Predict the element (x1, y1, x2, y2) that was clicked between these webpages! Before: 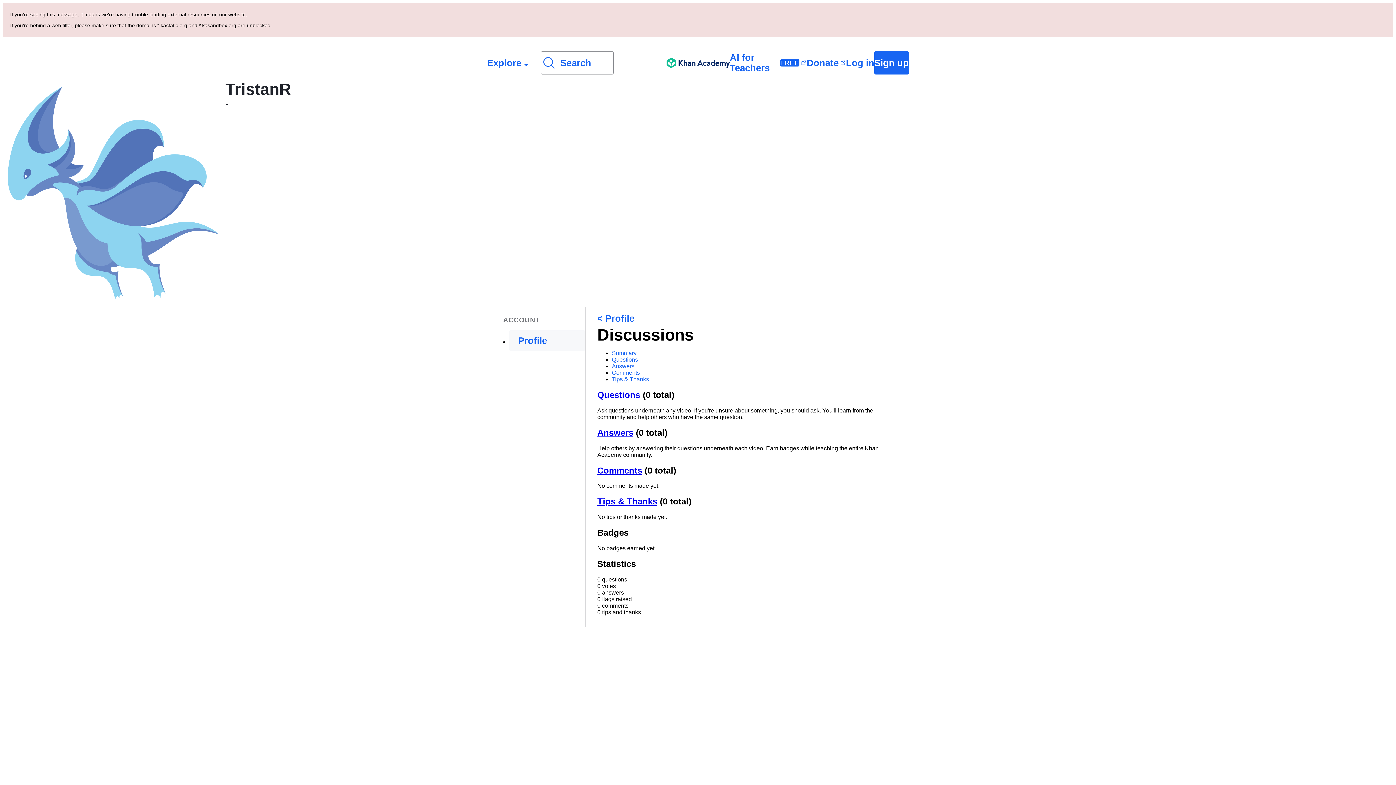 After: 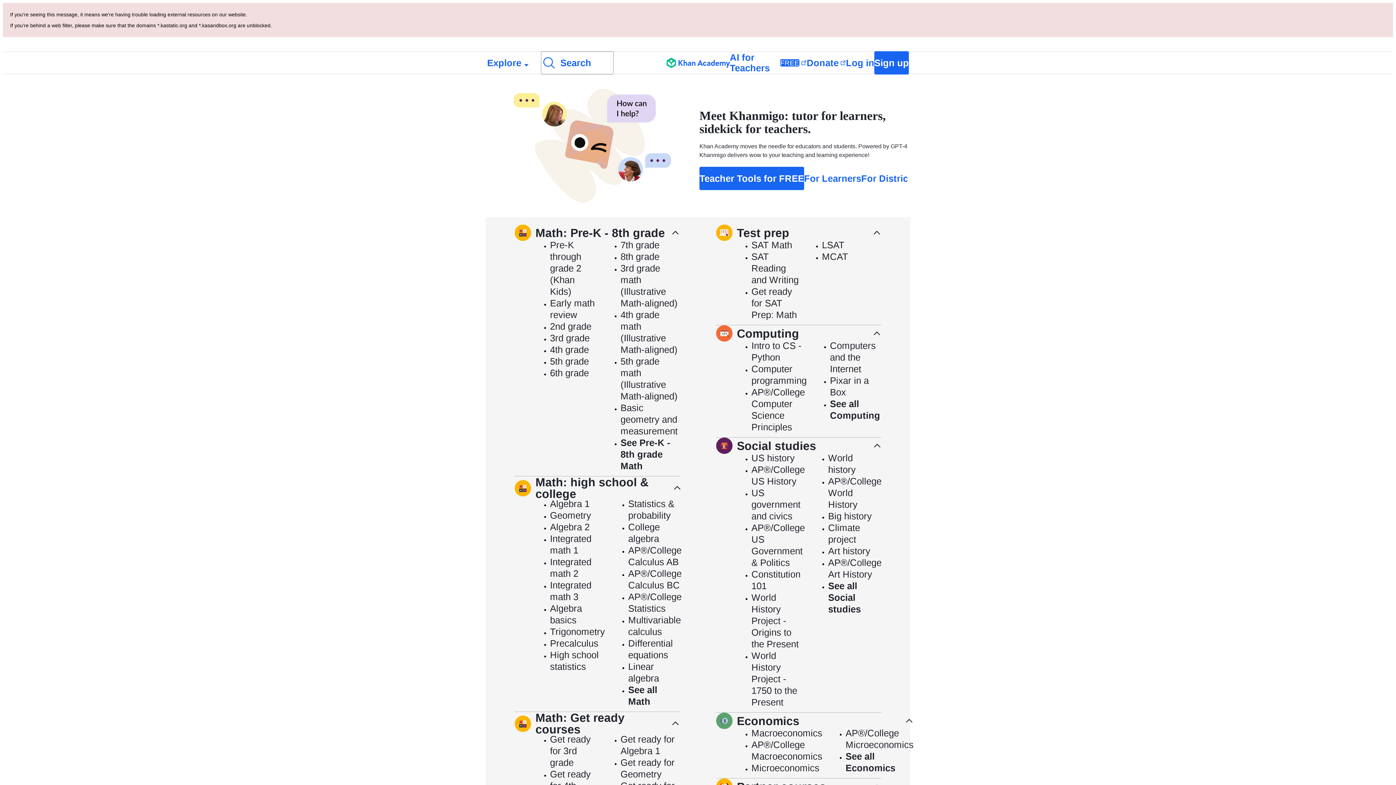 Action: label: Khan Academy bbox: (666, 52, 730, 73)